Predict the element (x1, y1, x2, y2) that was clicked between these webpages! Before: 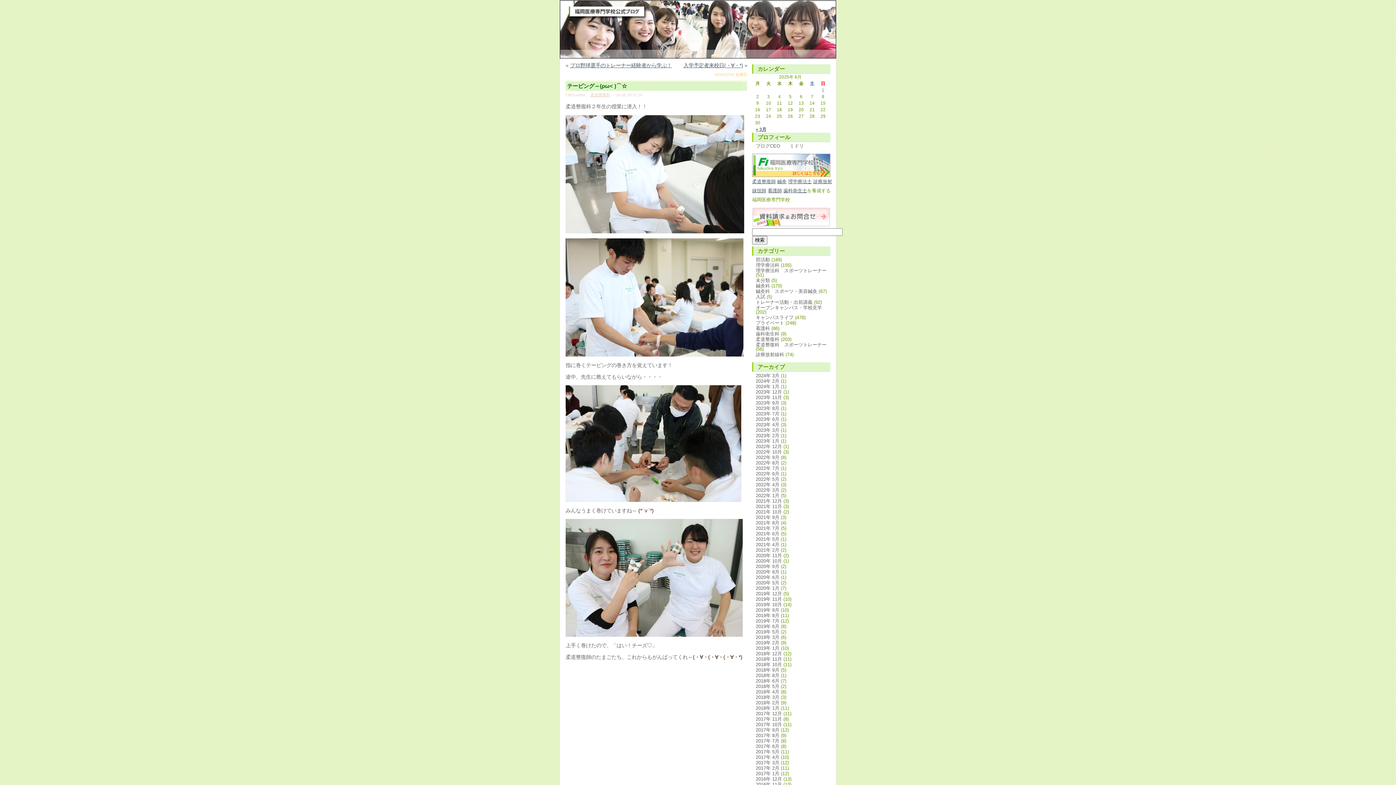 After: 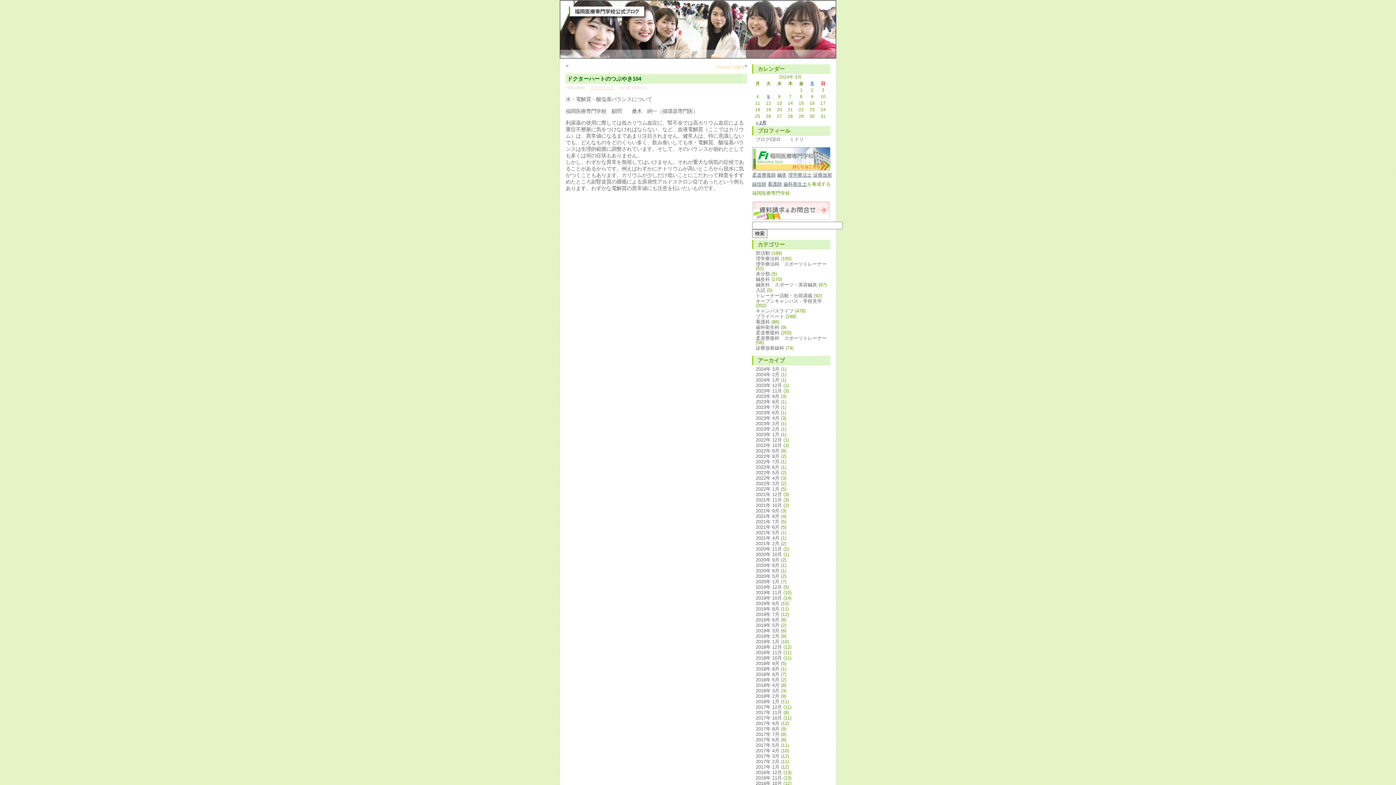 Action: label: « 3月 bbox: (752, 126, 785, 132)